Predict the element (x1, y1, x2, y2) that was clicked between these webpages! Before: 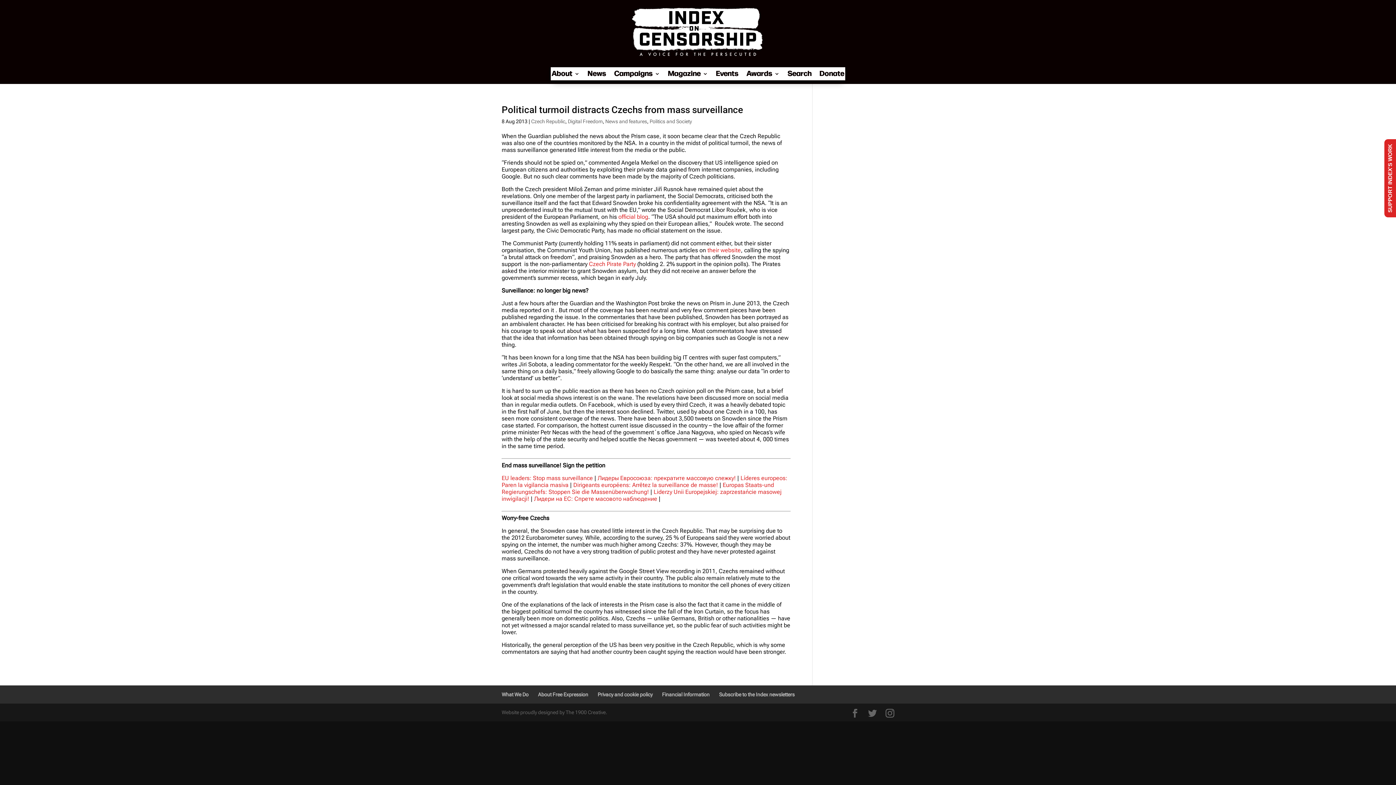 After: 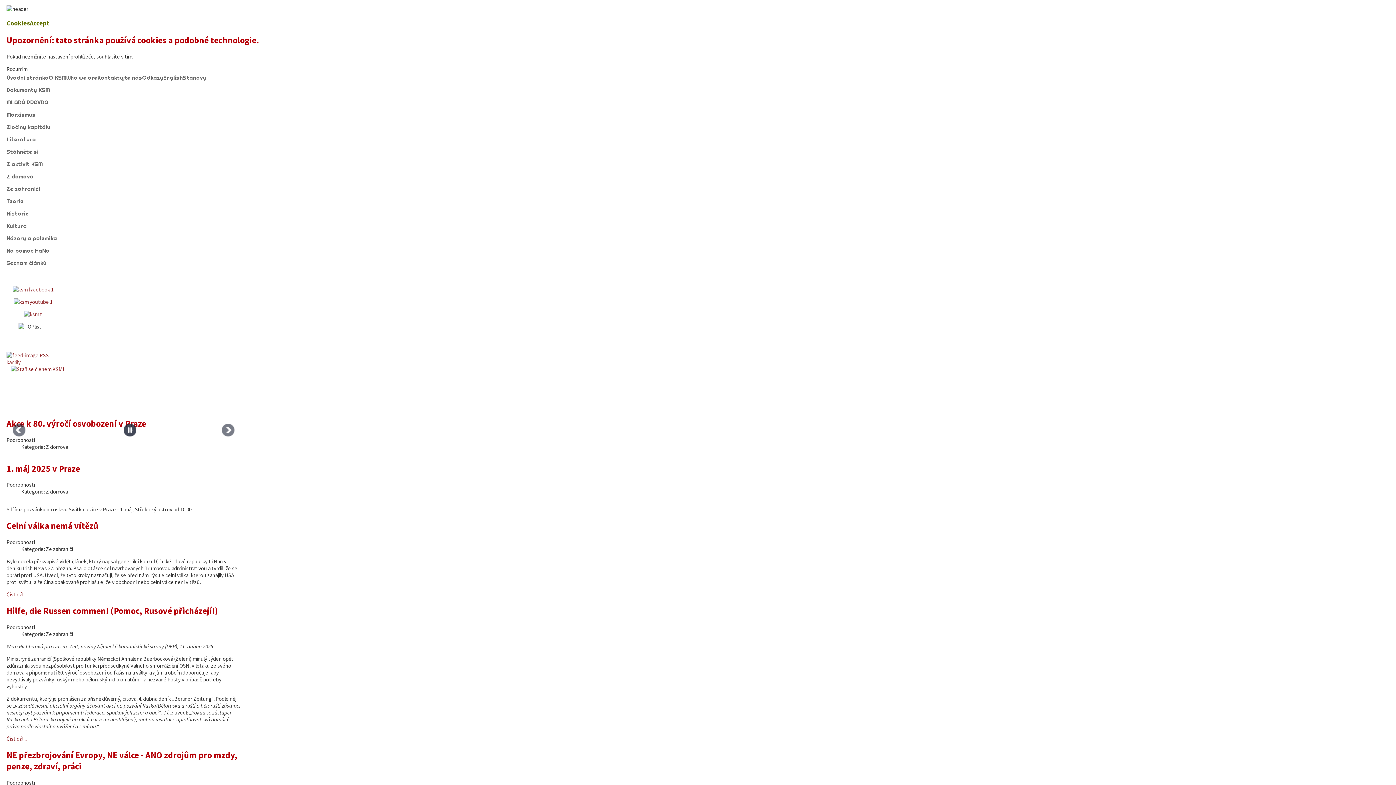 Action: bbox: (707, 246, 741, 253) label: their website